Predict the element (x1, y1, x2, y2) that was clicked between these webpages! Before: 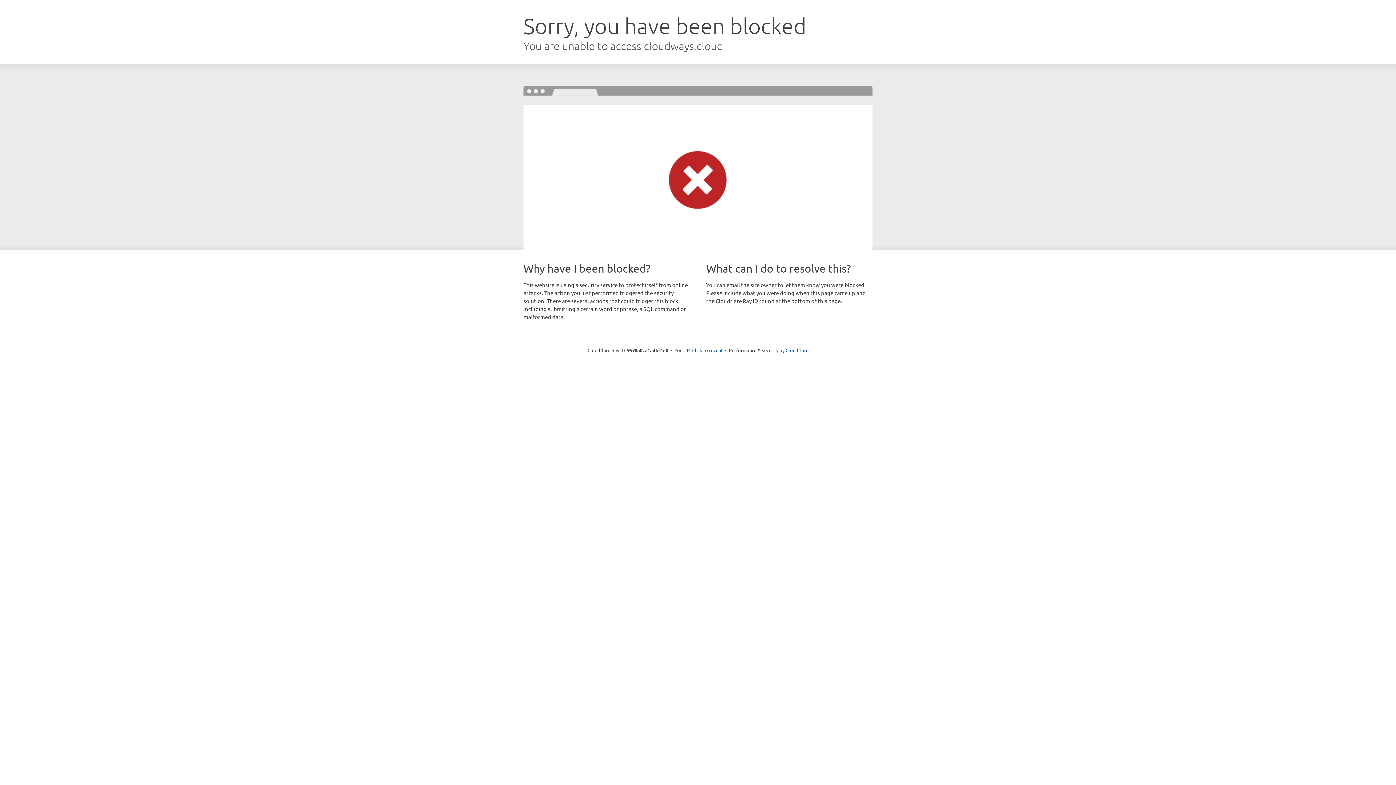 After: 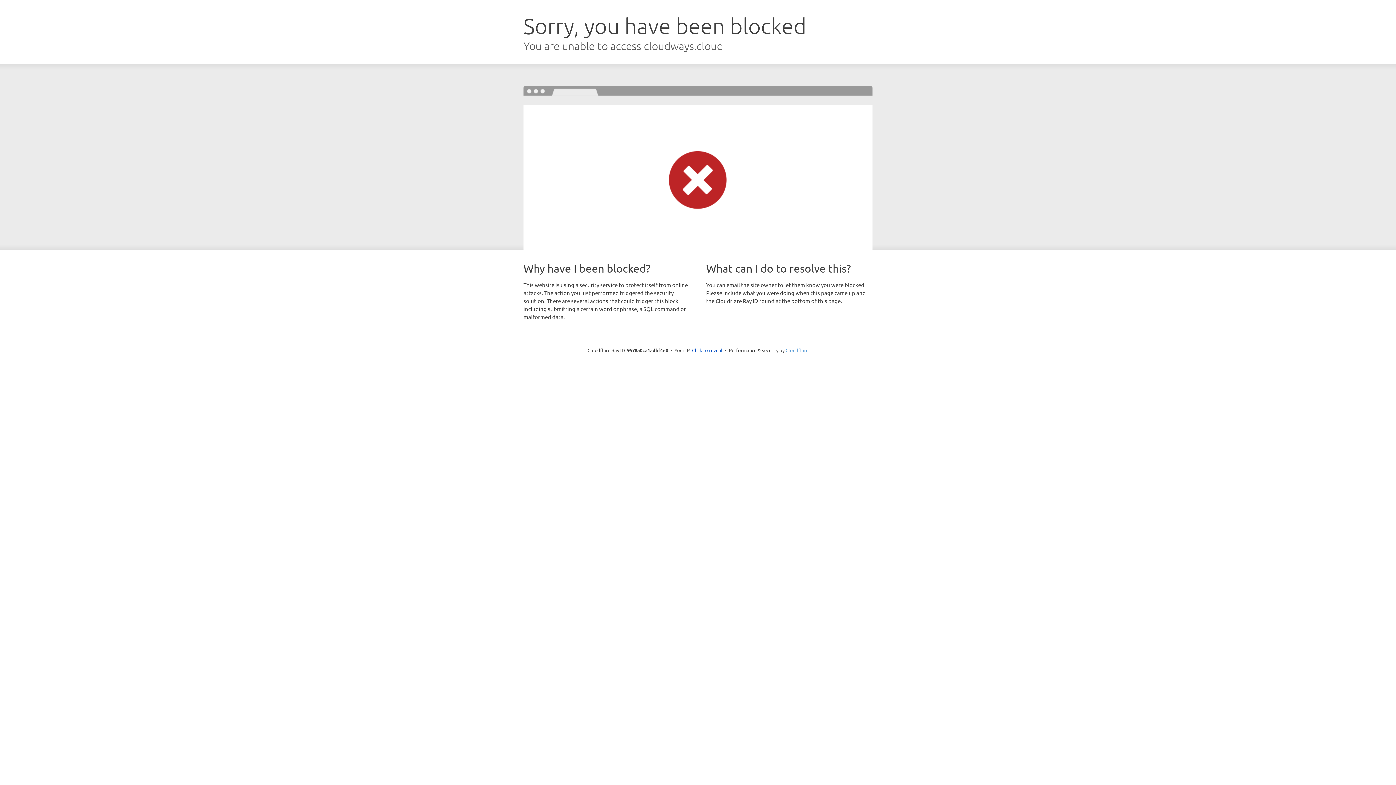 Action: label: Cloudflare bbox: (785, 347, 808, 353)